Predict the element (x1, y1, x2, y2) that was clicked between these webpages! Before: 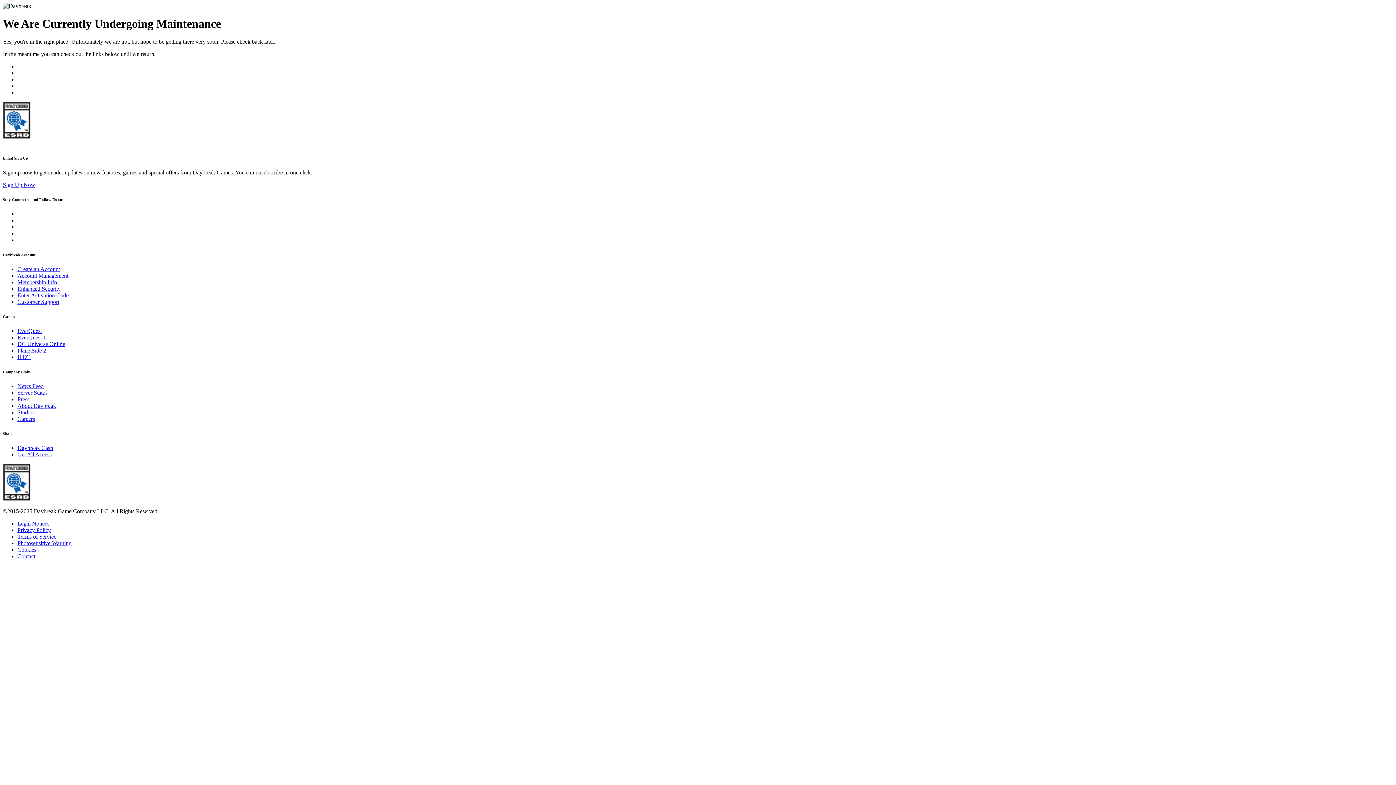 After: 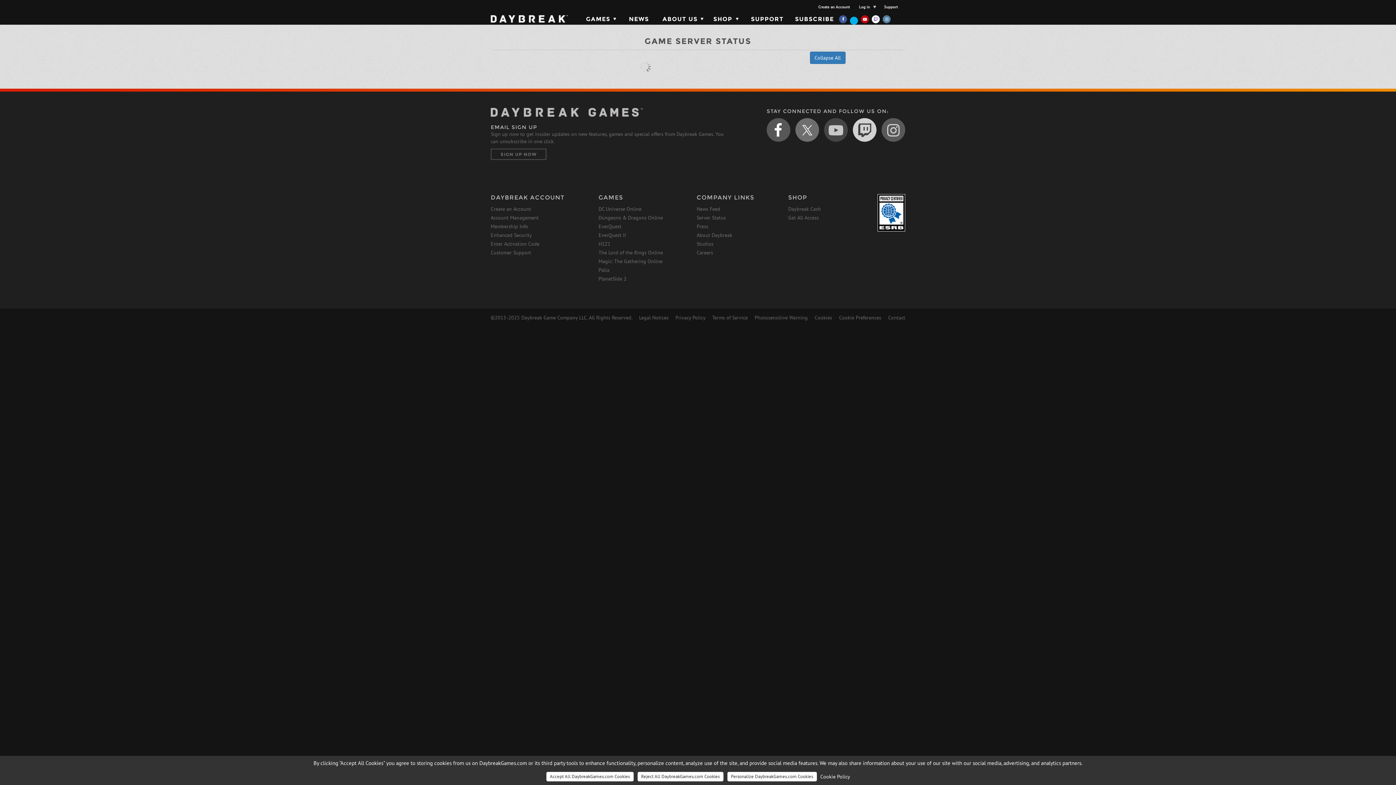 Action: label: Server Status bbox: (17, 389, 47, 395)